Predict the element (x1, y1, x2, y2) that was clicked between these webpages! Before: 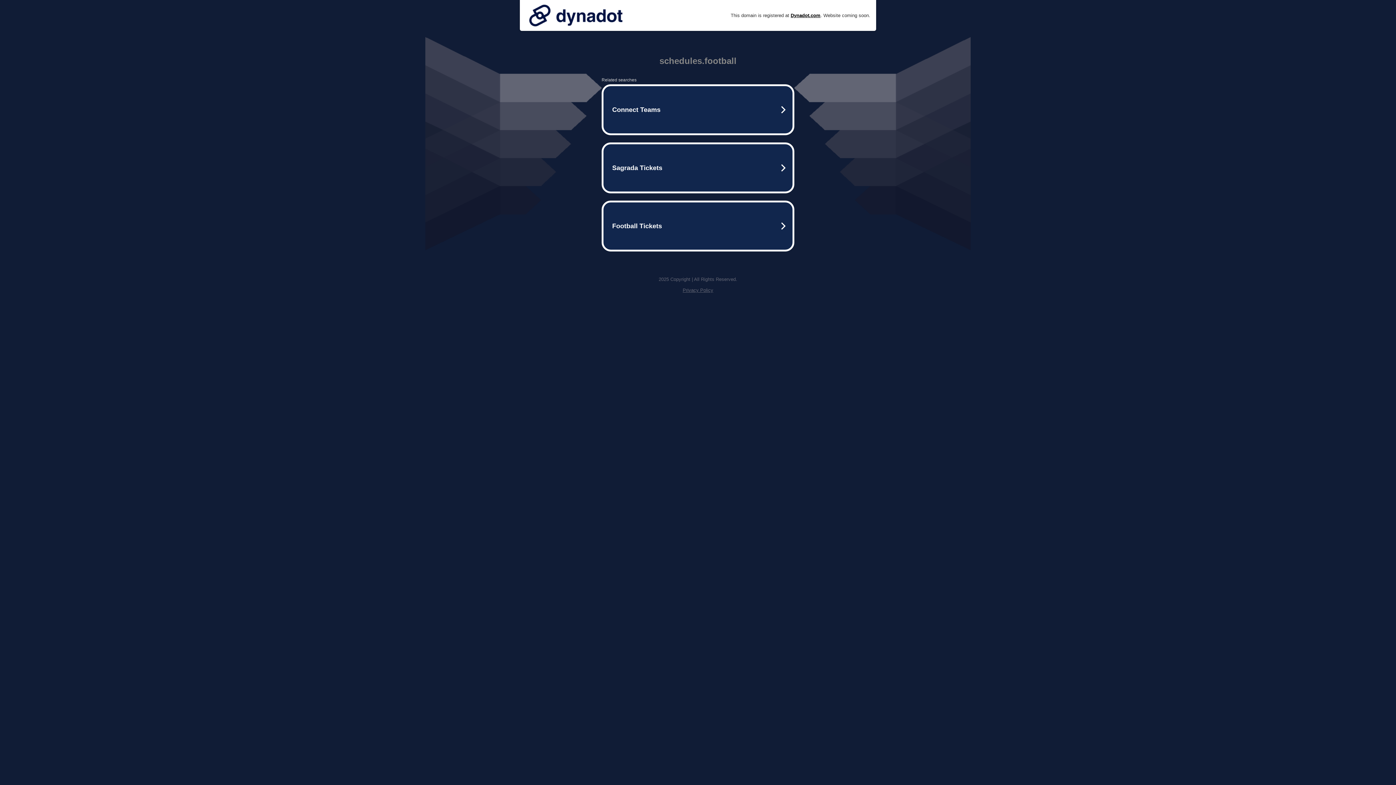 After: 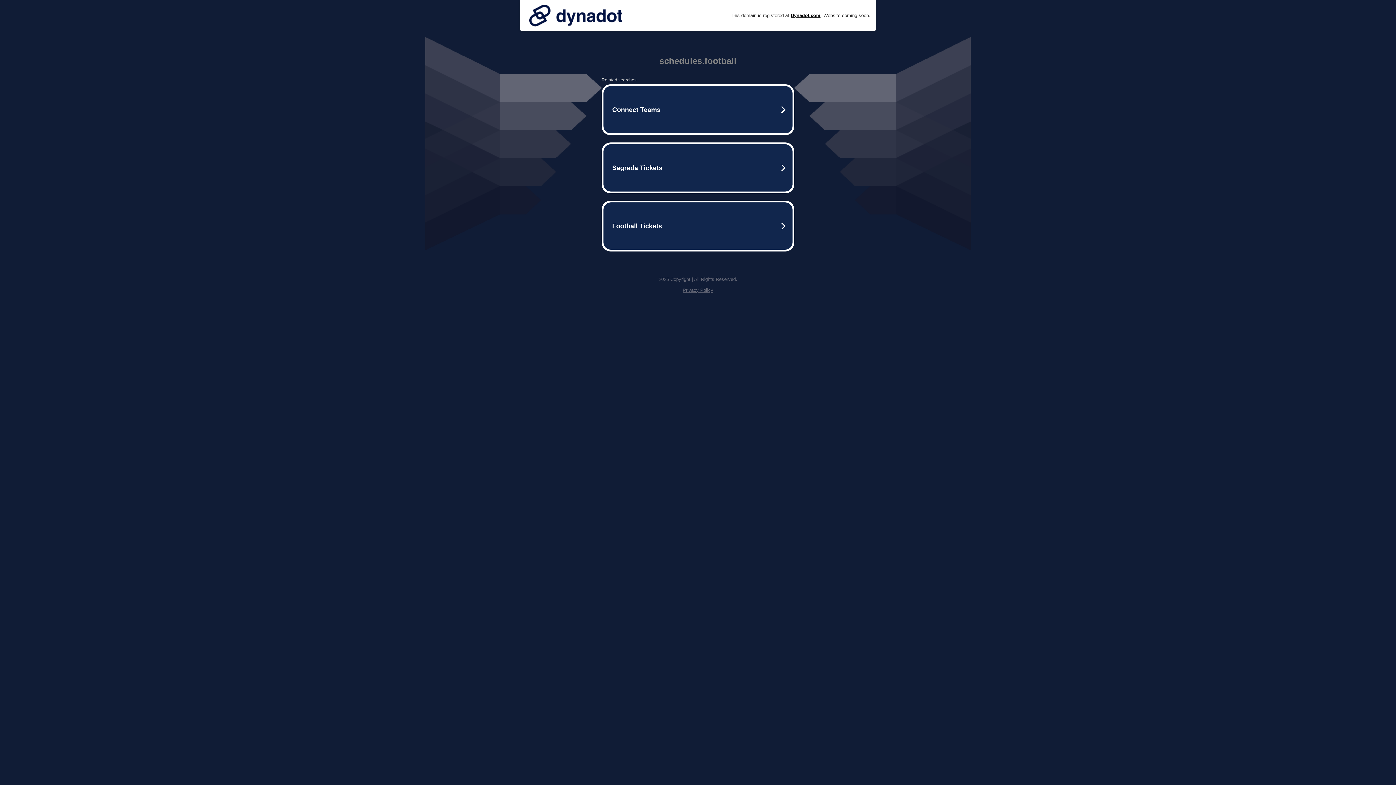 Action: bbox: (682, 287, 713, 293) label: Privacy Policy